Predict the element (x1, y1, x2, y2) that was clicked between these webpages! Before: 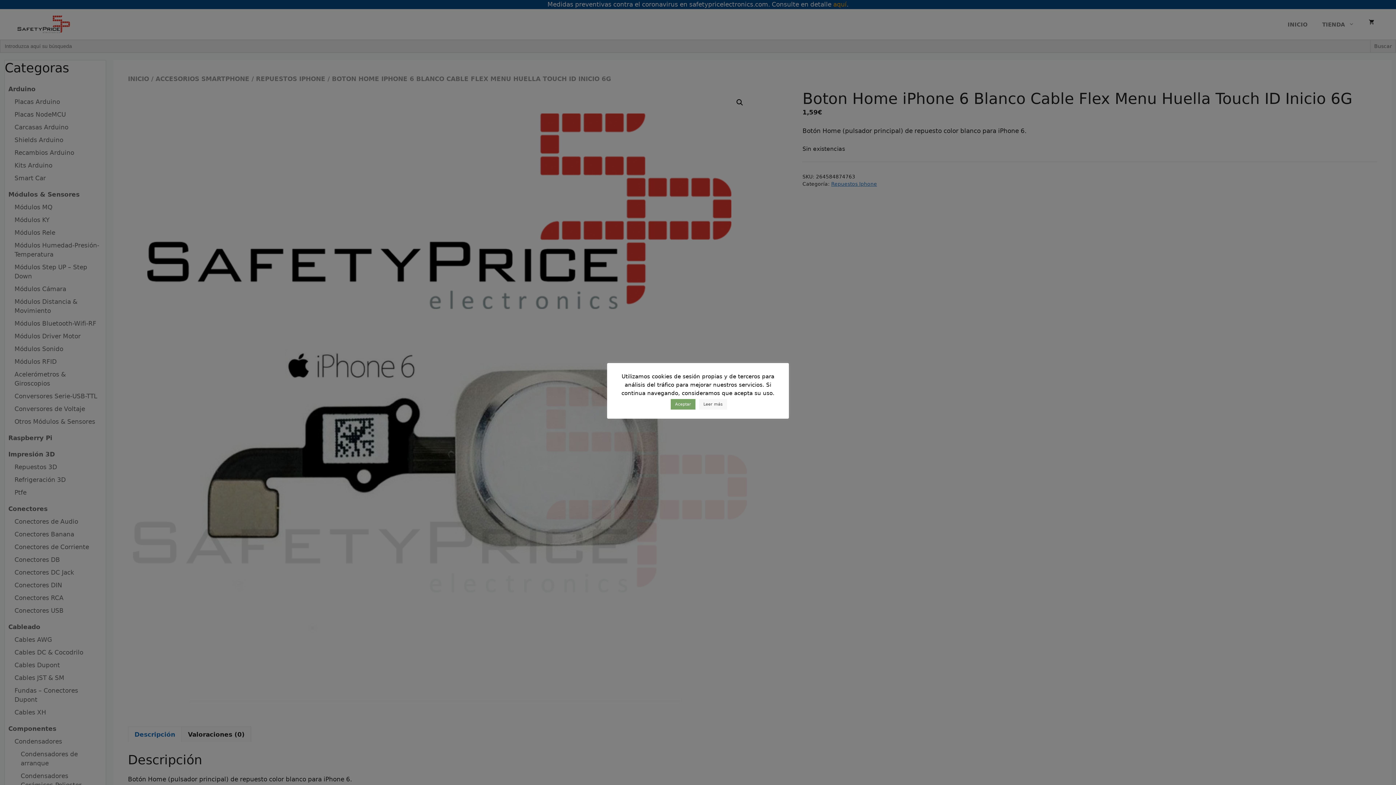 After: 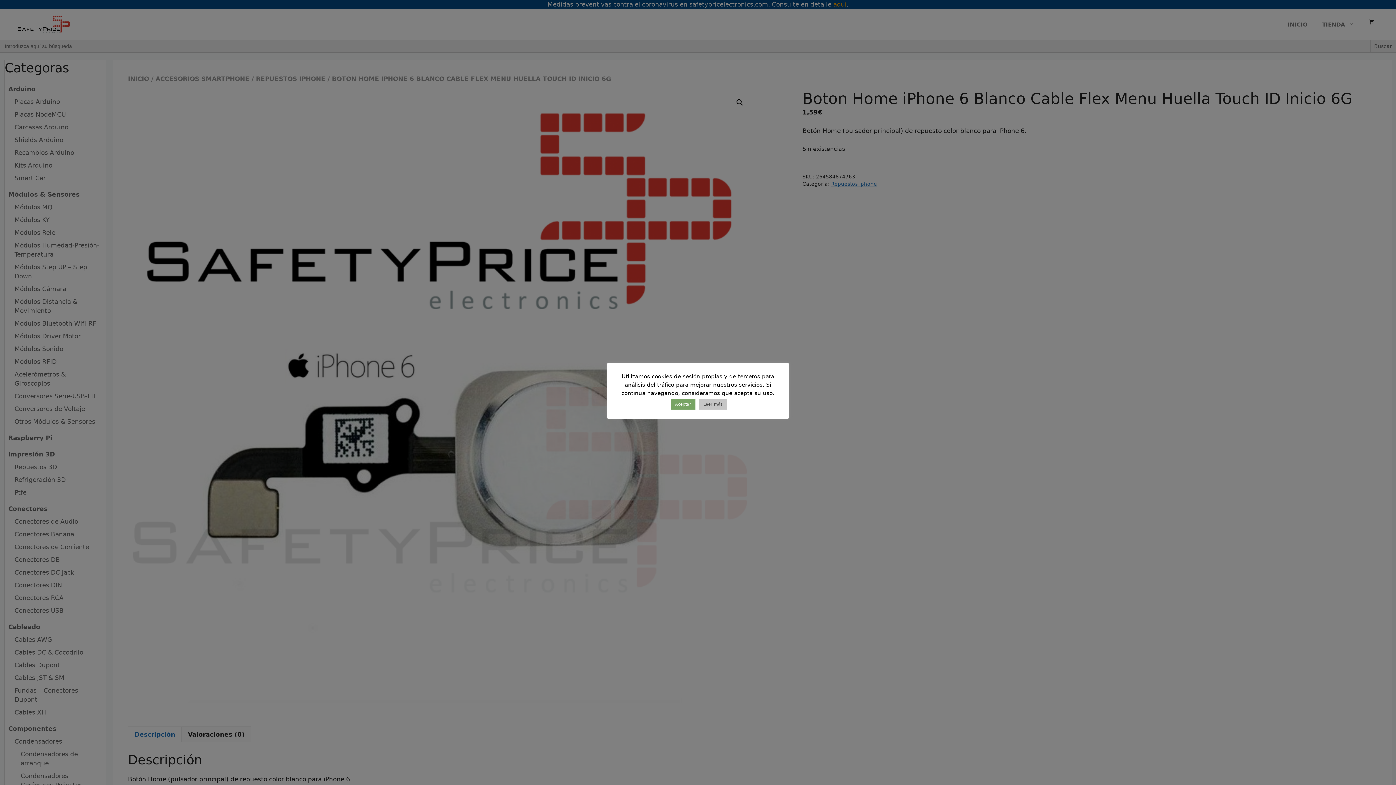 Action: bbox: (699, 399, 727, 409) label: Leer más